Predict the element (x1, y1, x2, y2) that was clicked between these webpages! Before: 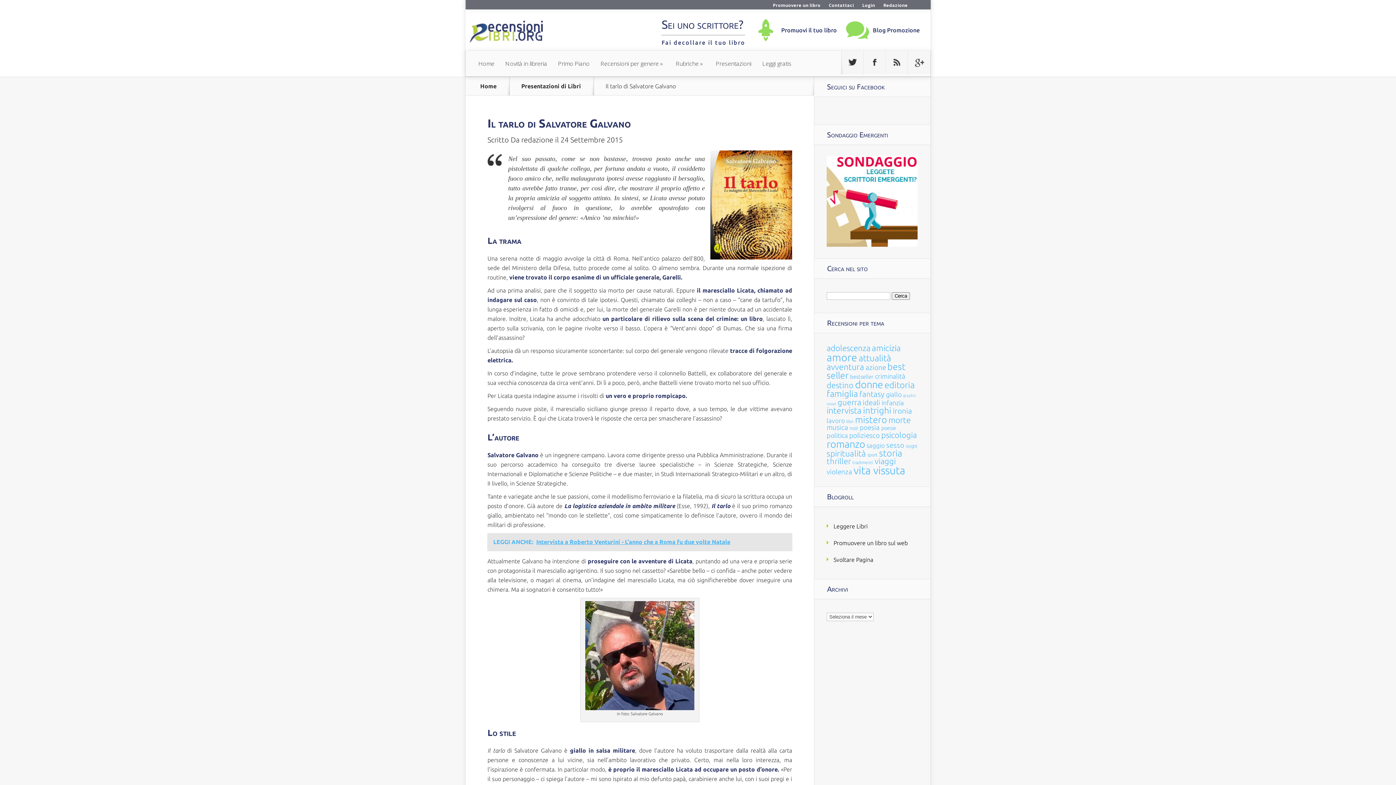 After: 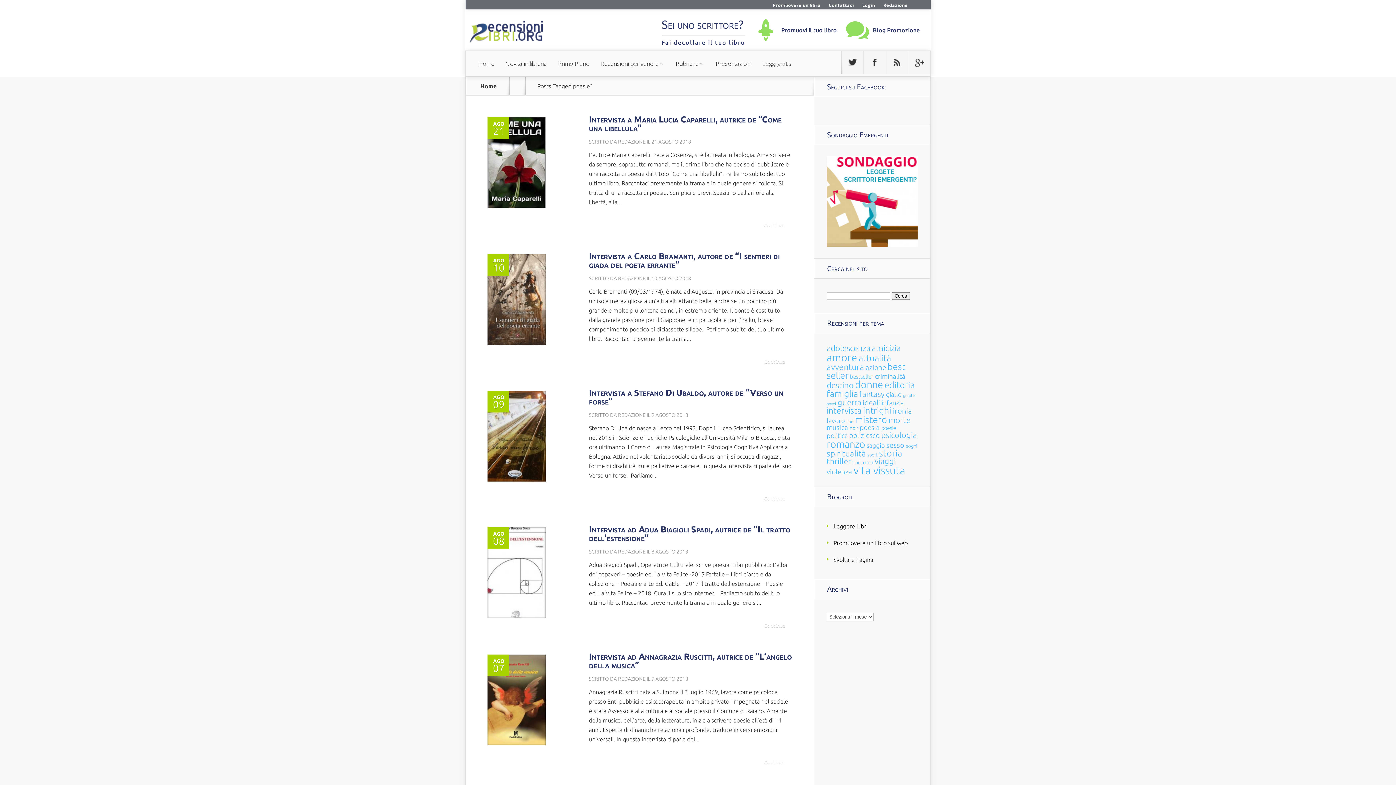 Action: bbox: (881, 425, 896, 431) label: poesie (23 elementi)